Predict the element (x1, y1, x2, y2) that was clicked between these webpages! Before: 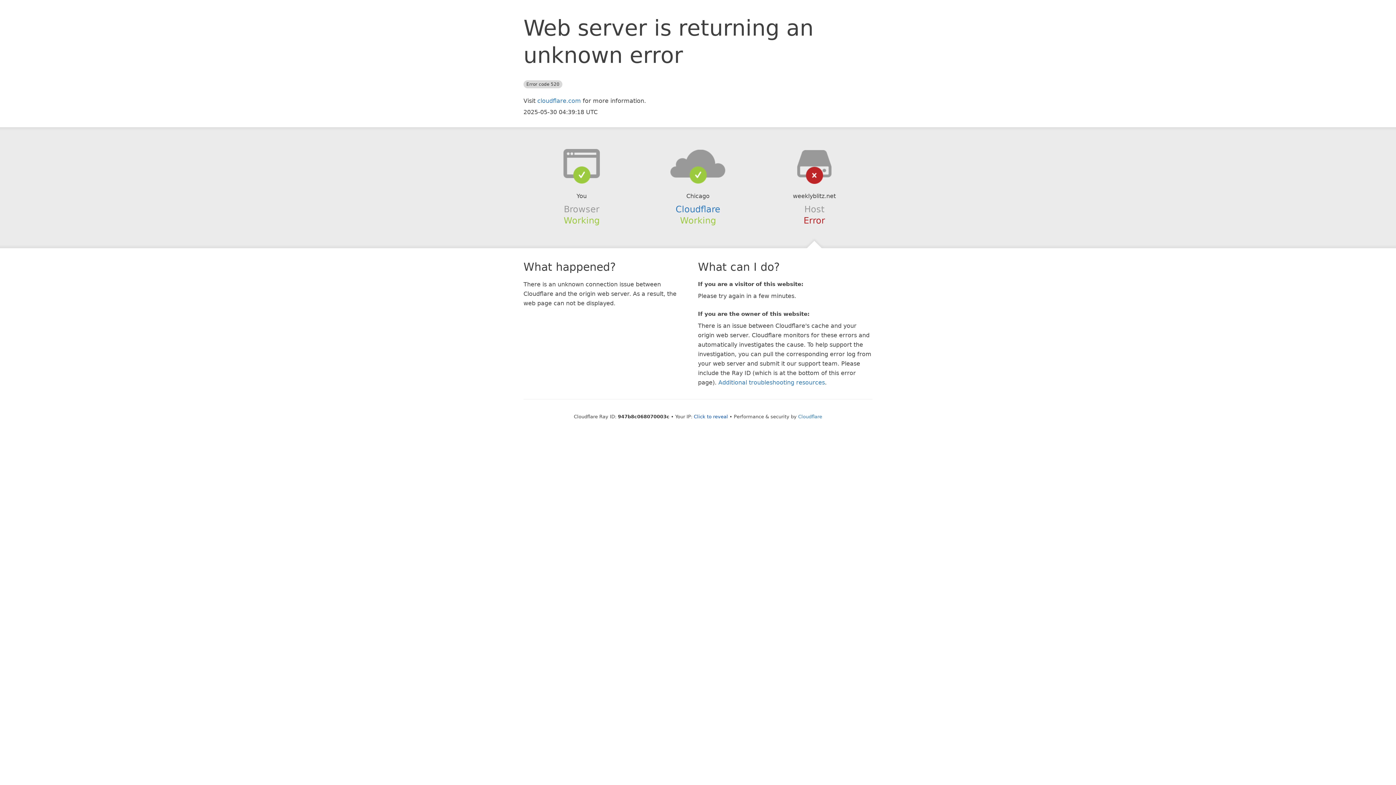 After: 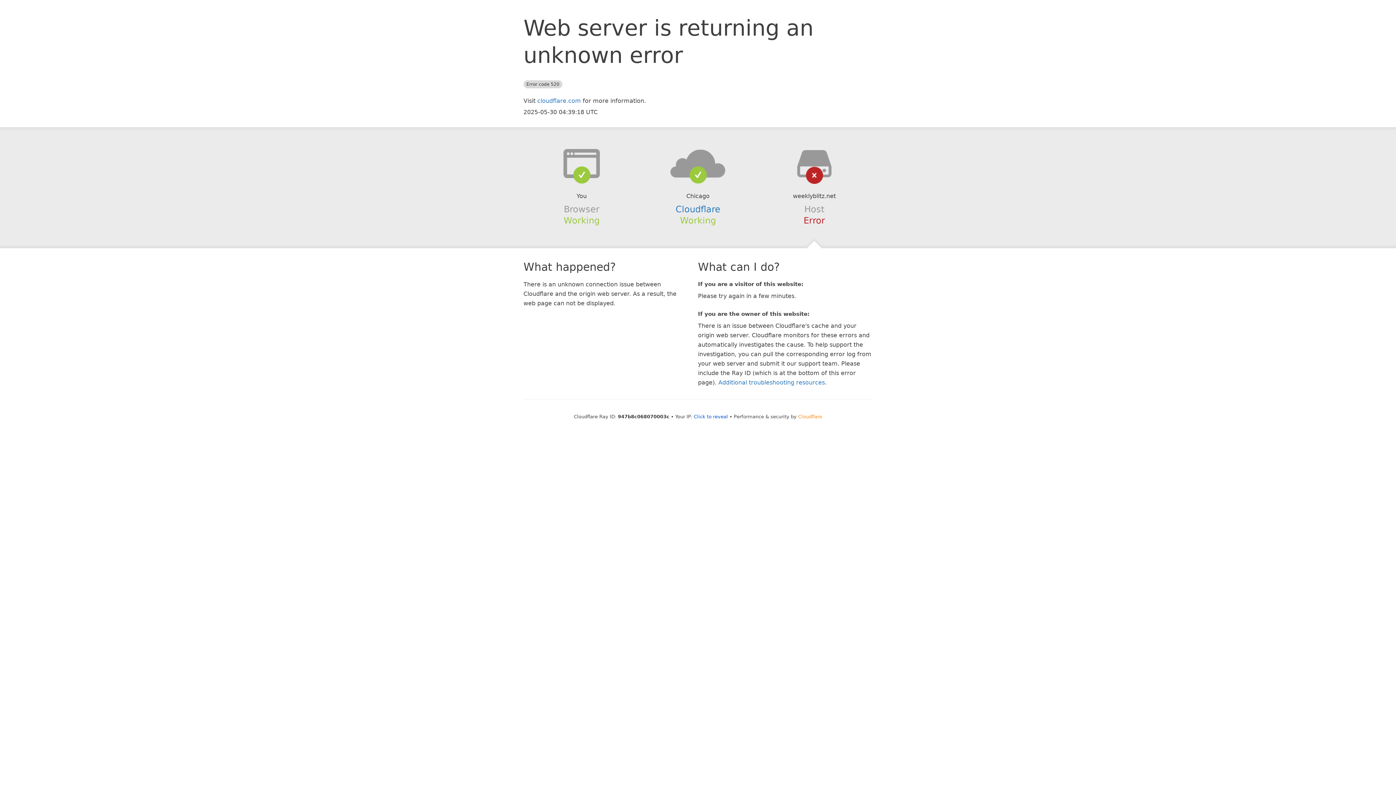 Action: label: Cloudflare bbox: (798, 414, 822, 419)